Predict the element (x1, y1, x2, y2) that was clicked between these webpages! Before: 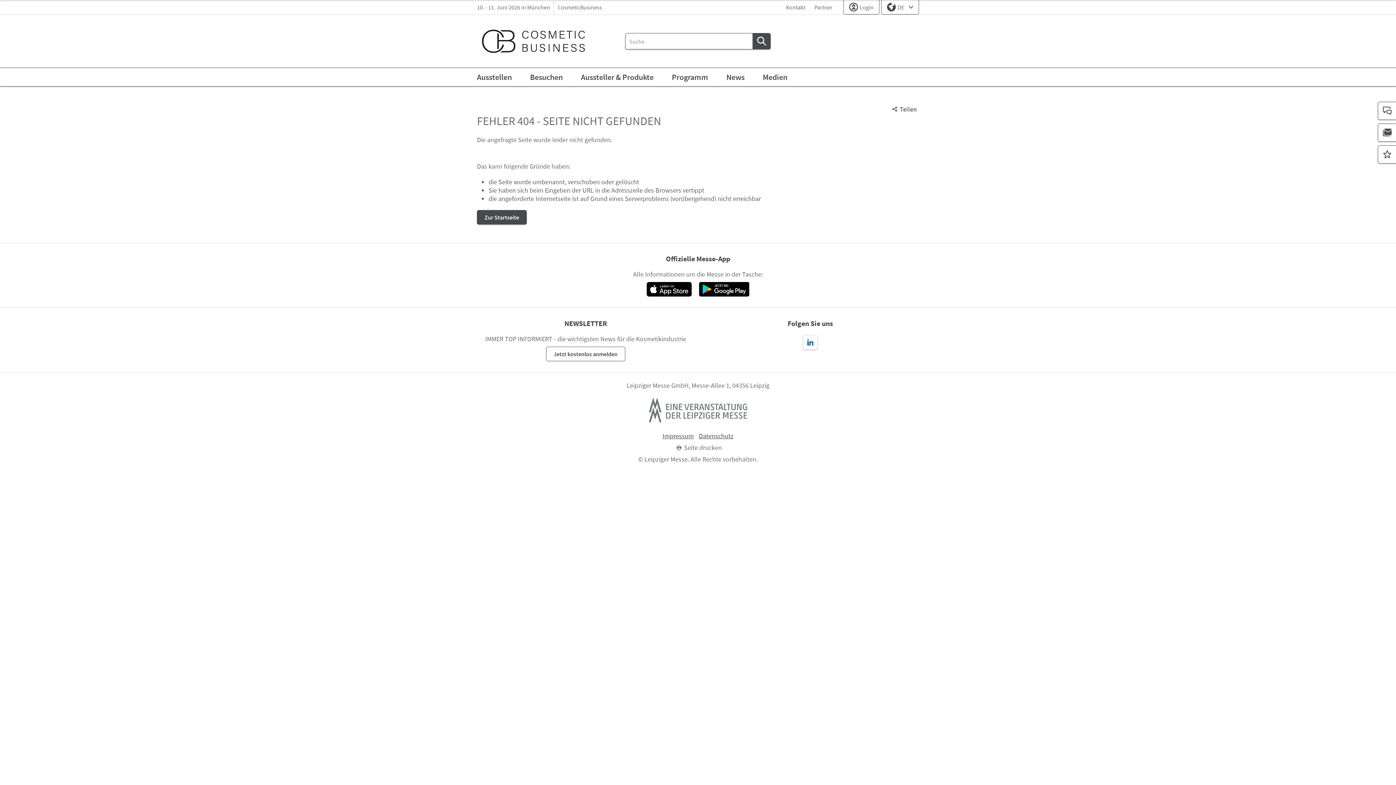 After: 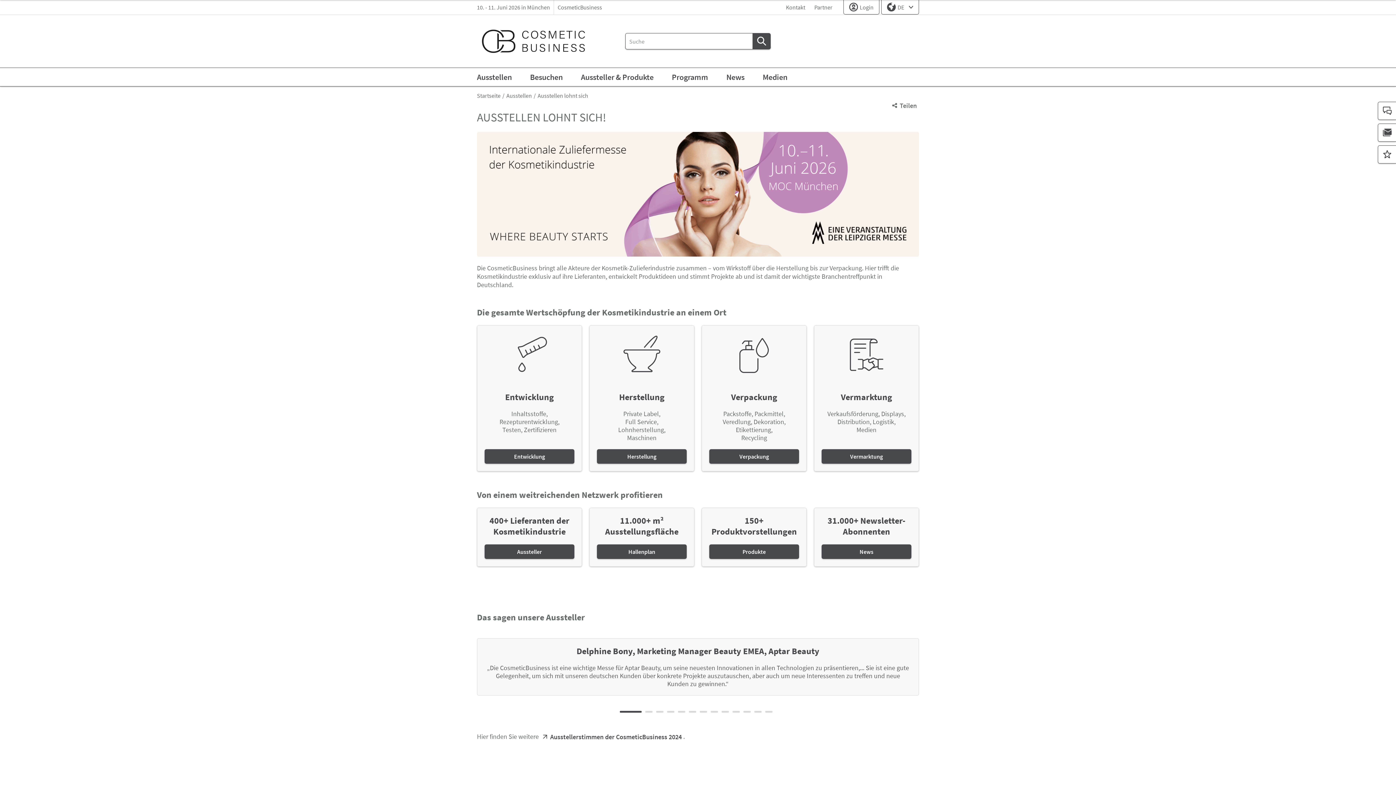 Action: bbox: (473, 68, 515, 86) label: Ausstellen